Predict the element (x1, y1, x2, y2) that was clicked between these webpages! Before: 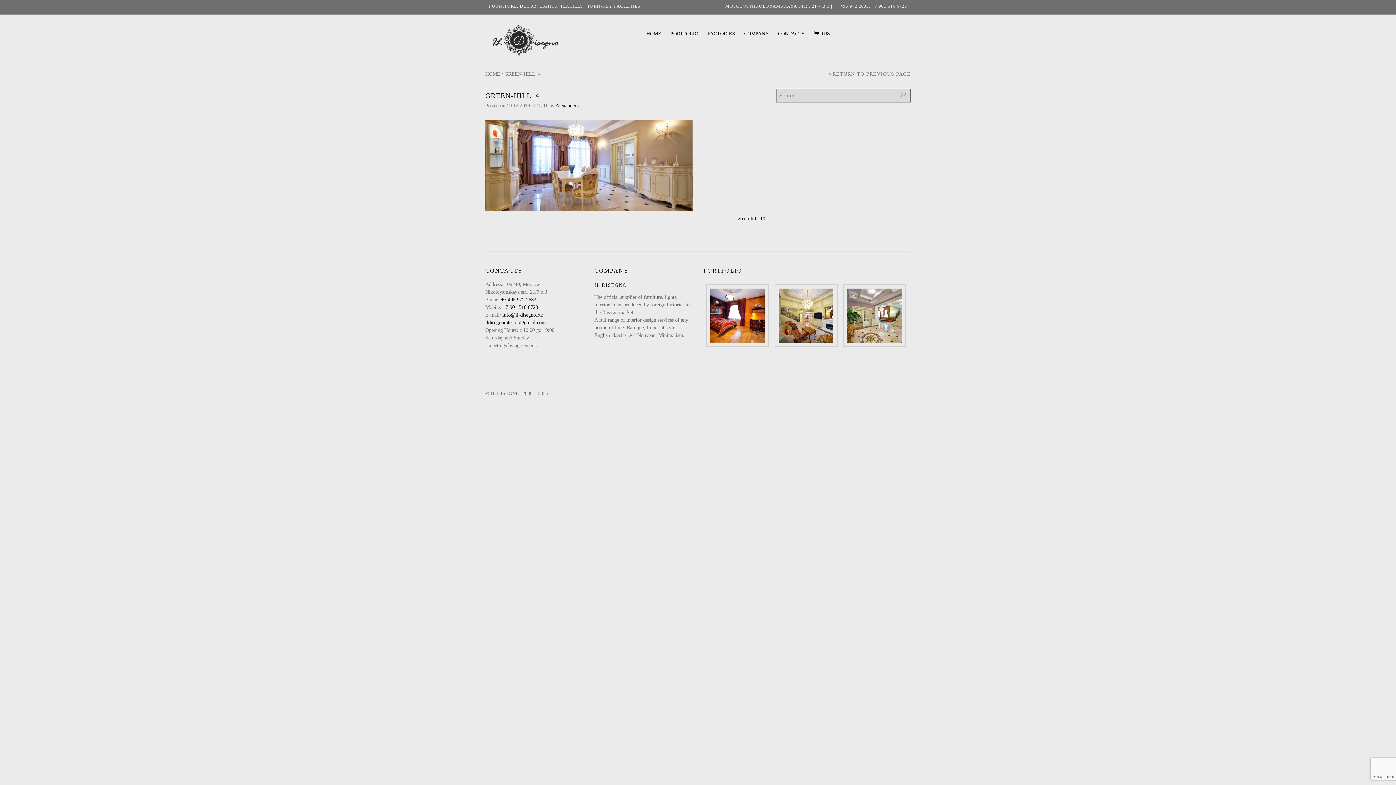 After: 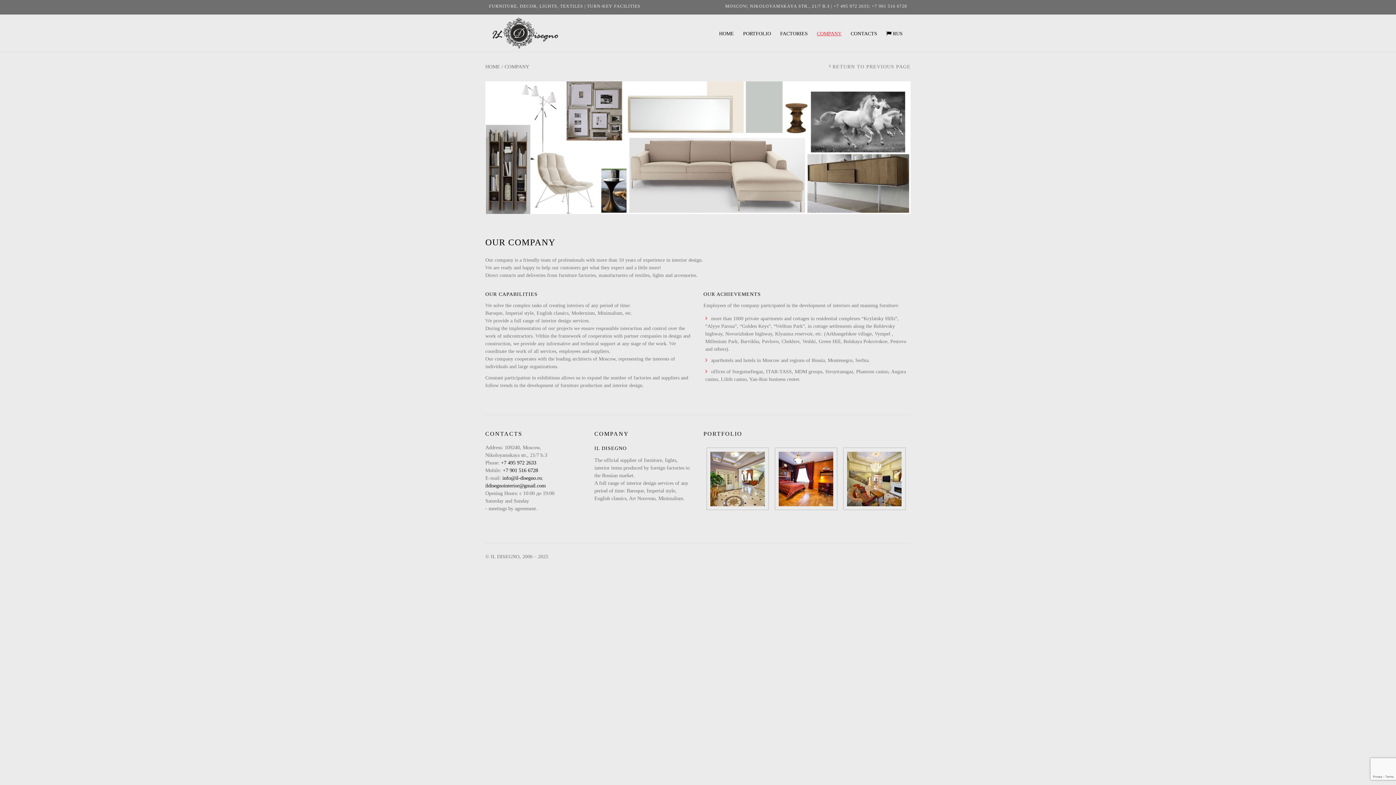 Action: label: COMPANY bbox: (742, 24, 770, 43)